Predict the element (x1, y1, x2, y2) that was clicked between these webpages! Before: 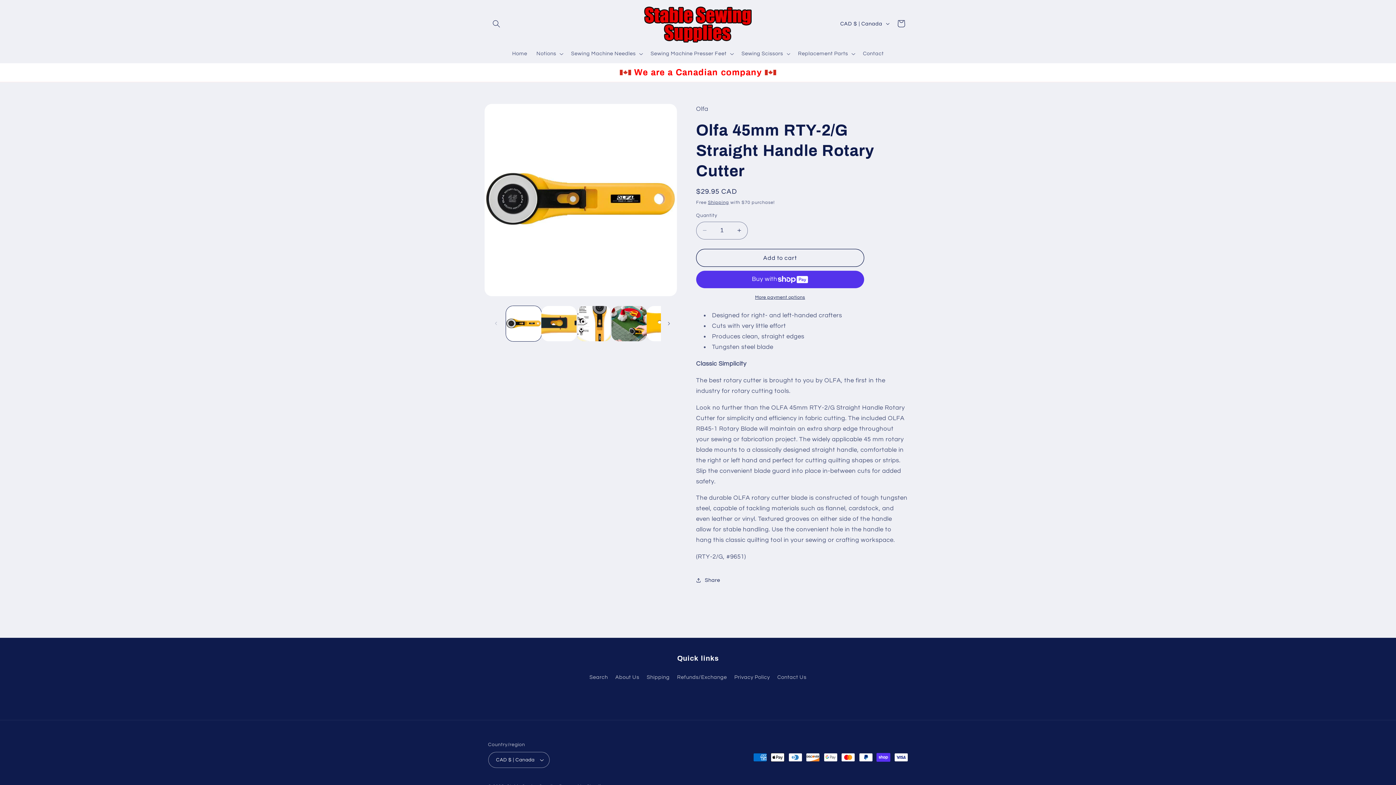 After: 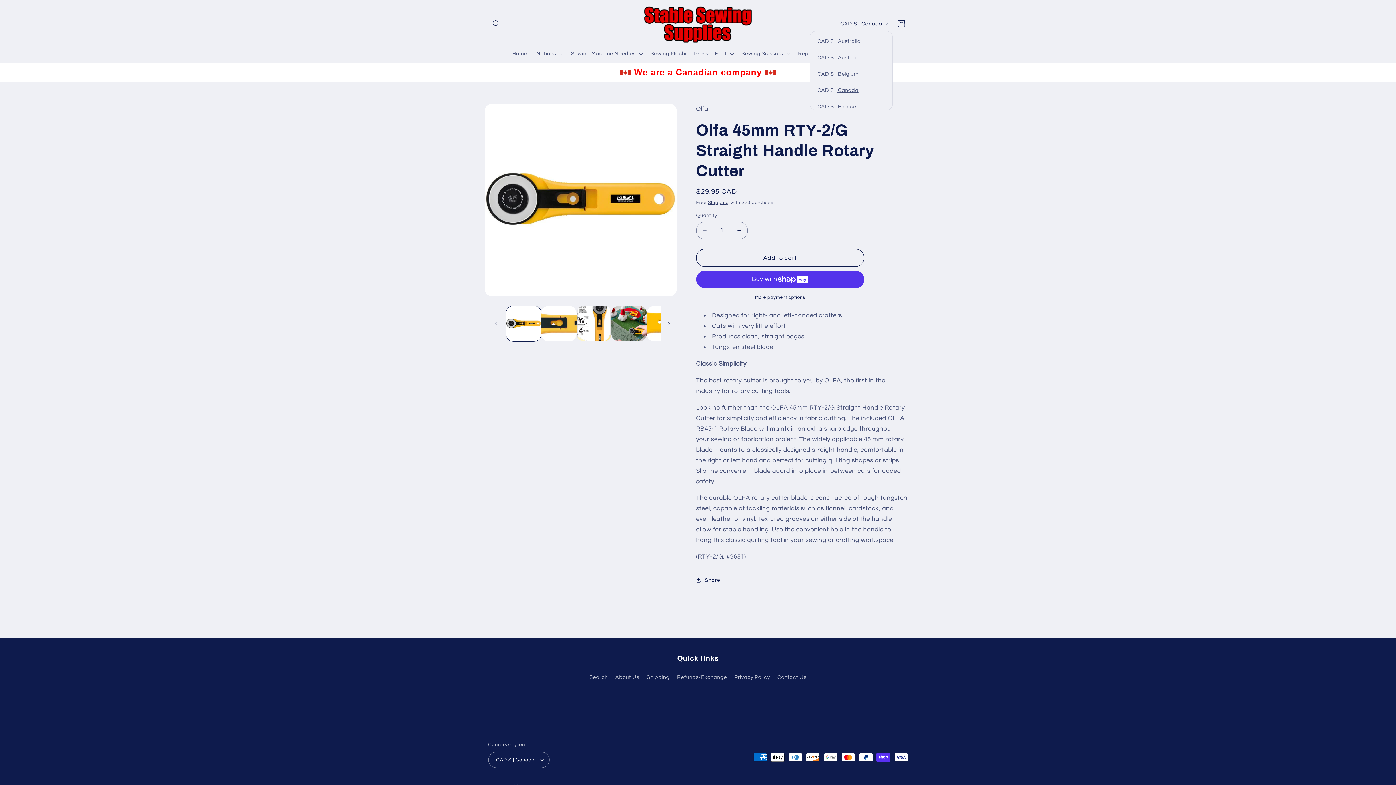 Action: bbox: (835, 16, 892, 30) label: CAD $ | Canada